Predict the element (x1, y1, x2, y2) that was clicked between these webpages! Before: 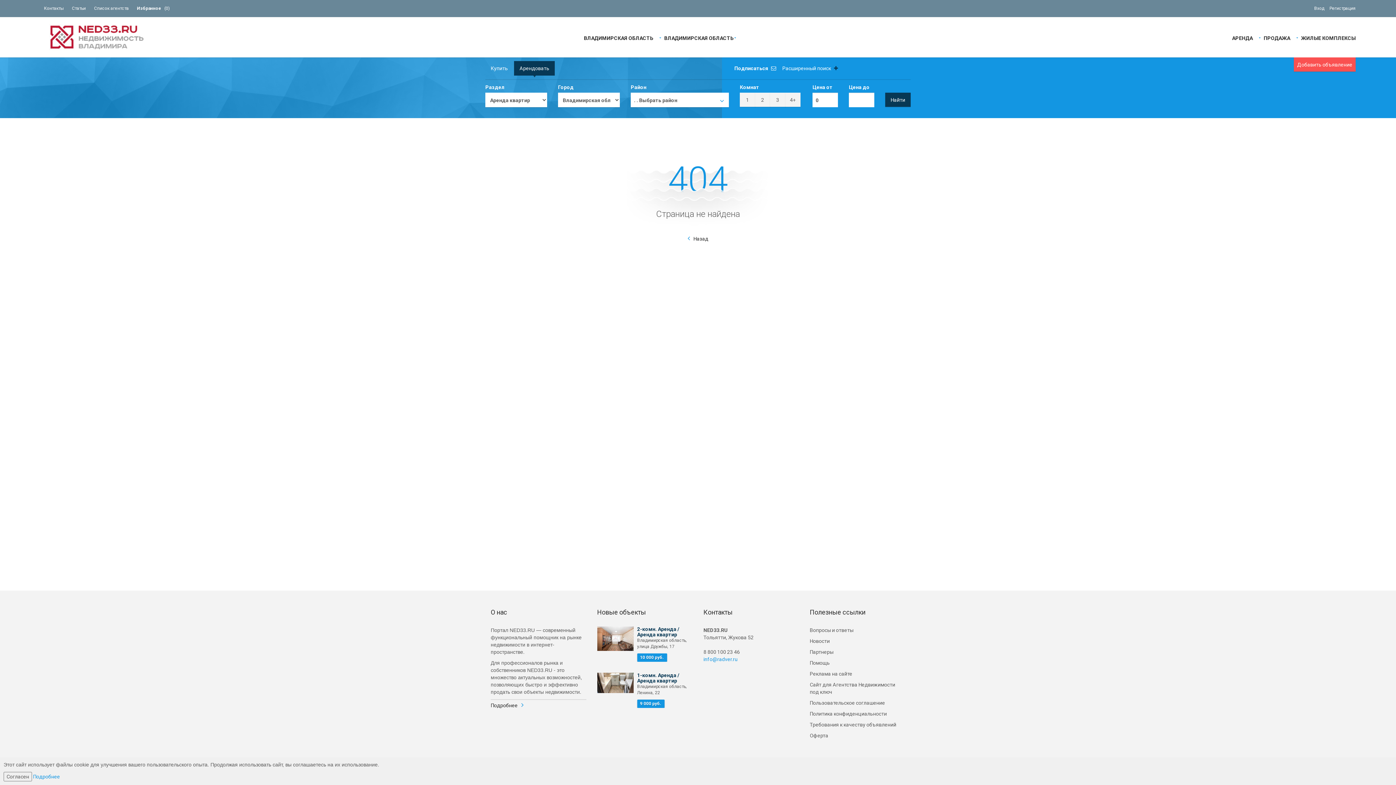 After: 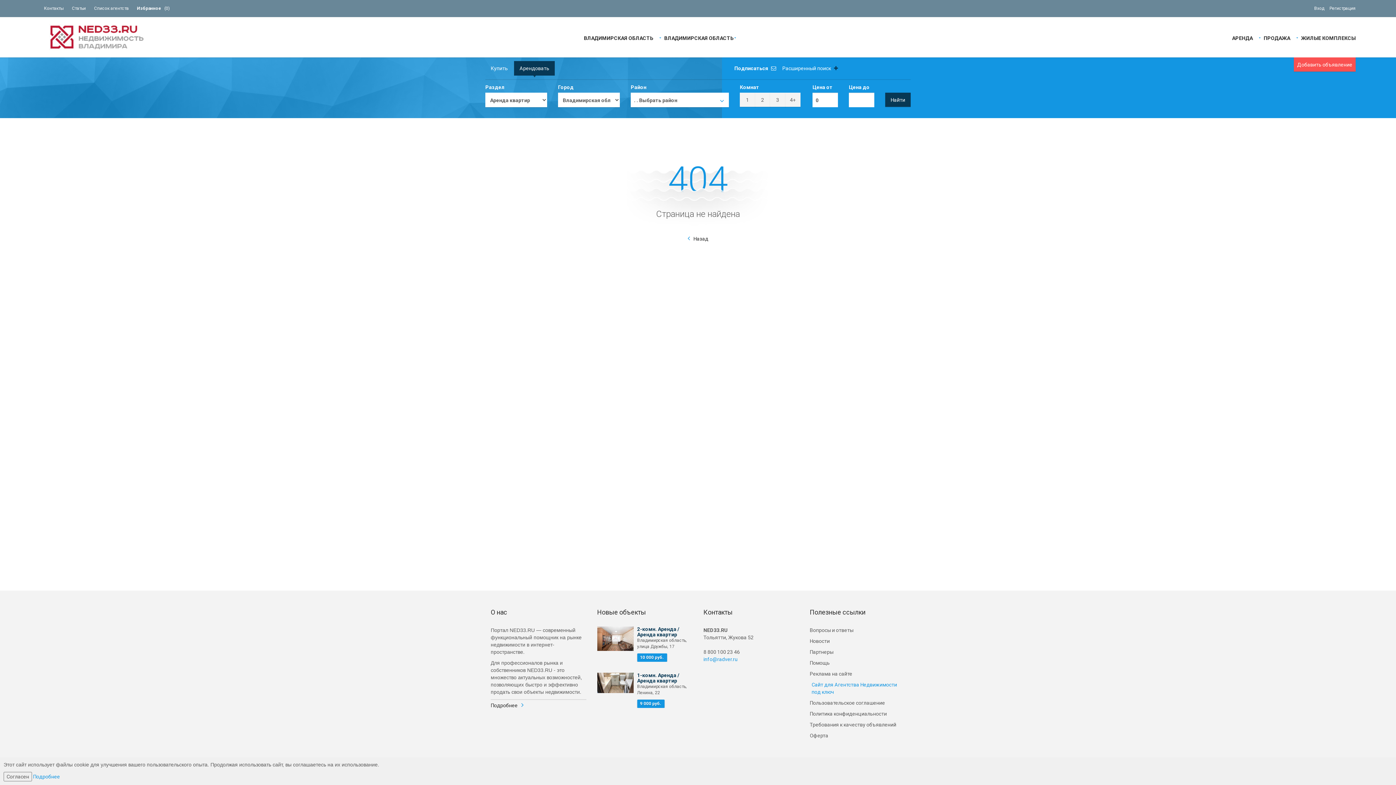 Action: label: Сайт для Агентства Недвижимости под ключ bbox: (810, 679, 905, 697)